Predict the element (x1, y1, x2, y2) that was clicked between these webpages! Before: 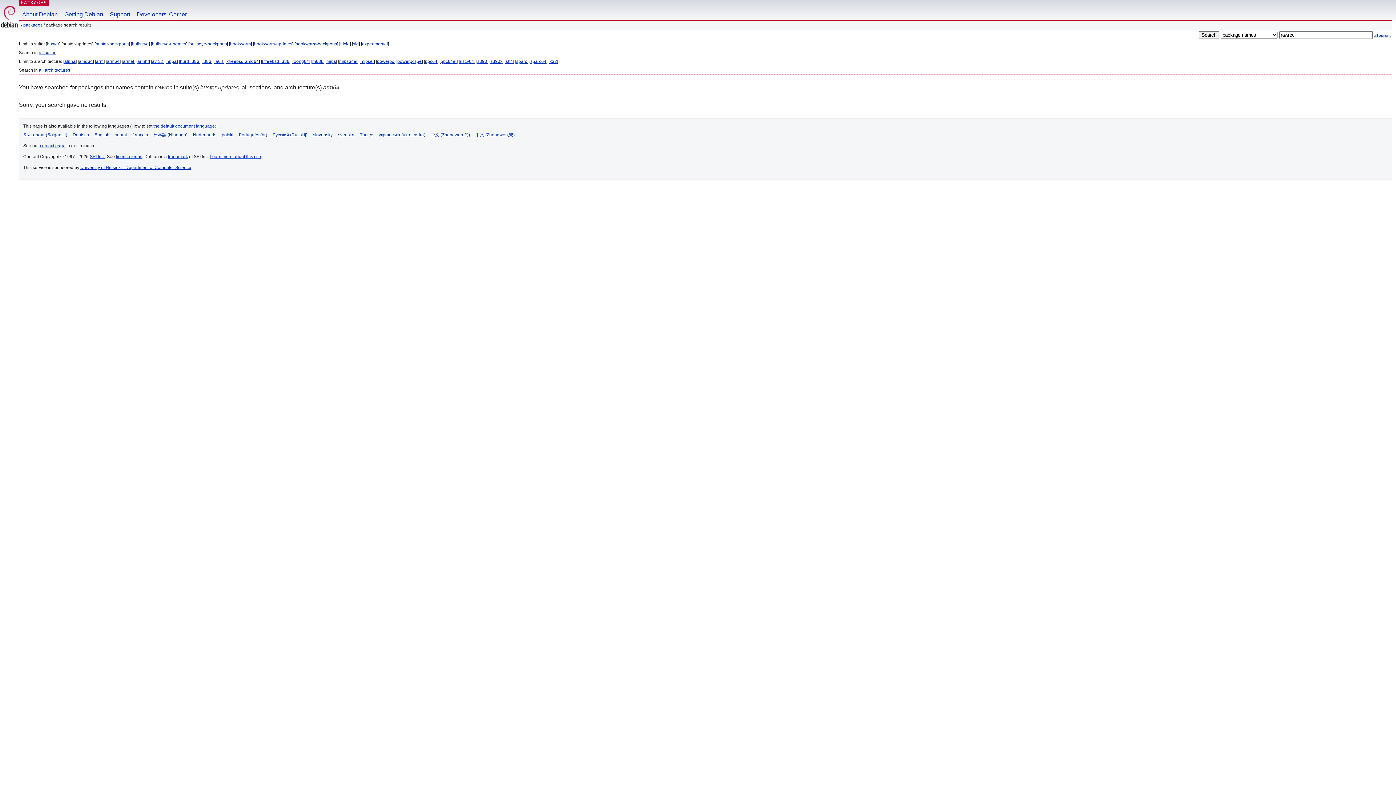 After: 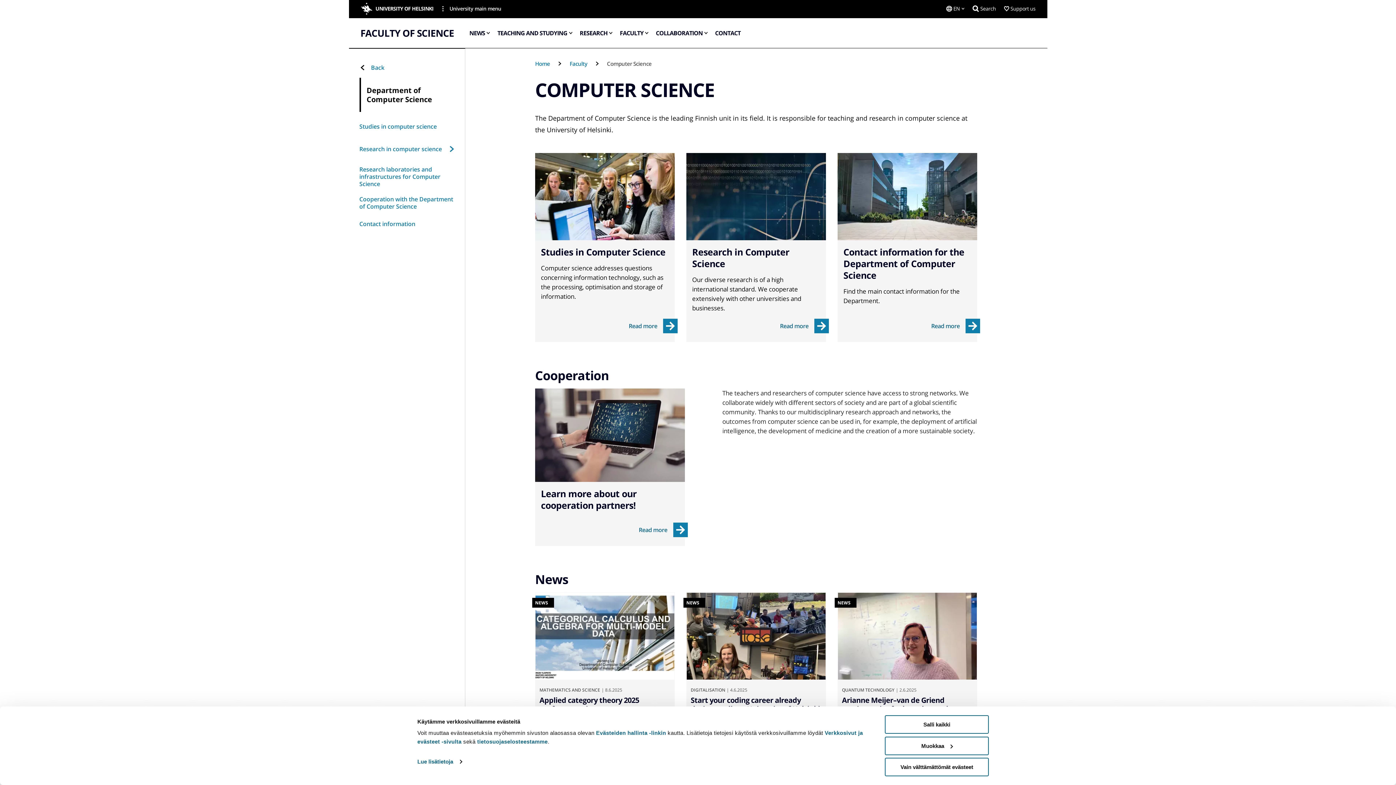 Action: label: University of Helsinki - Department of Computer Science bbox: (80, 165, 191, 170)